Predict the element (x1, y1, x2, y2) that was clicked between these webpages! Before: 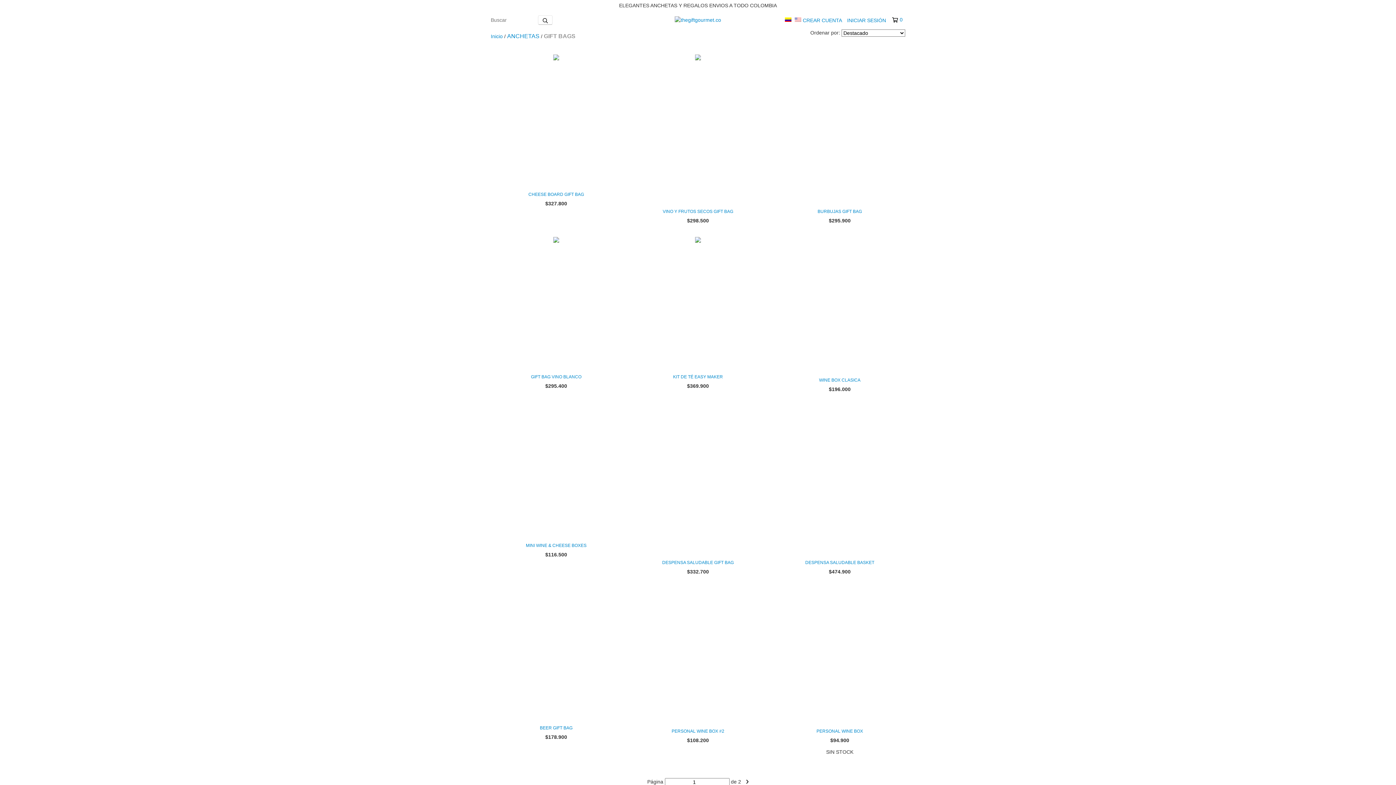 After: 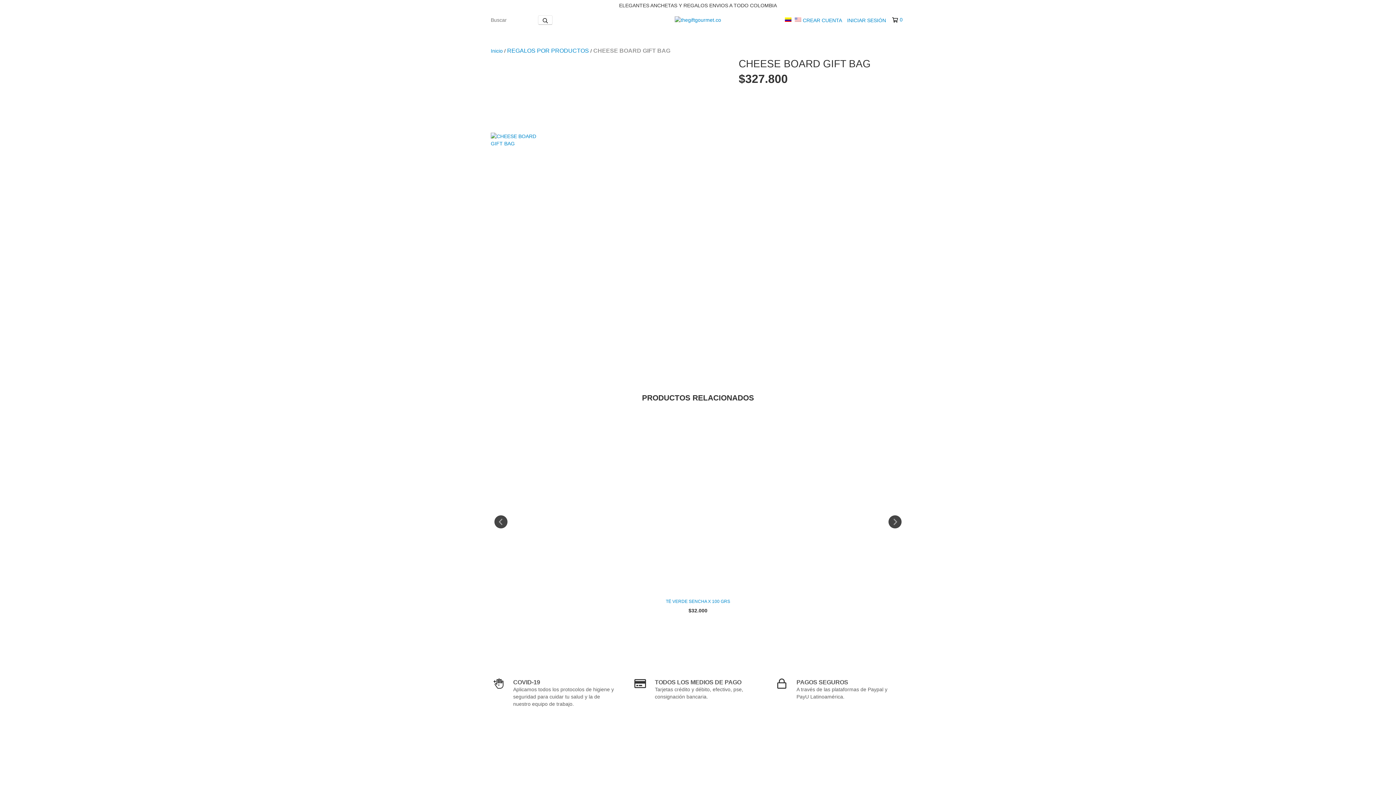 Action: bbox: (490, 190, 621, 198) label: CHEESE BOARD GIFT BAG